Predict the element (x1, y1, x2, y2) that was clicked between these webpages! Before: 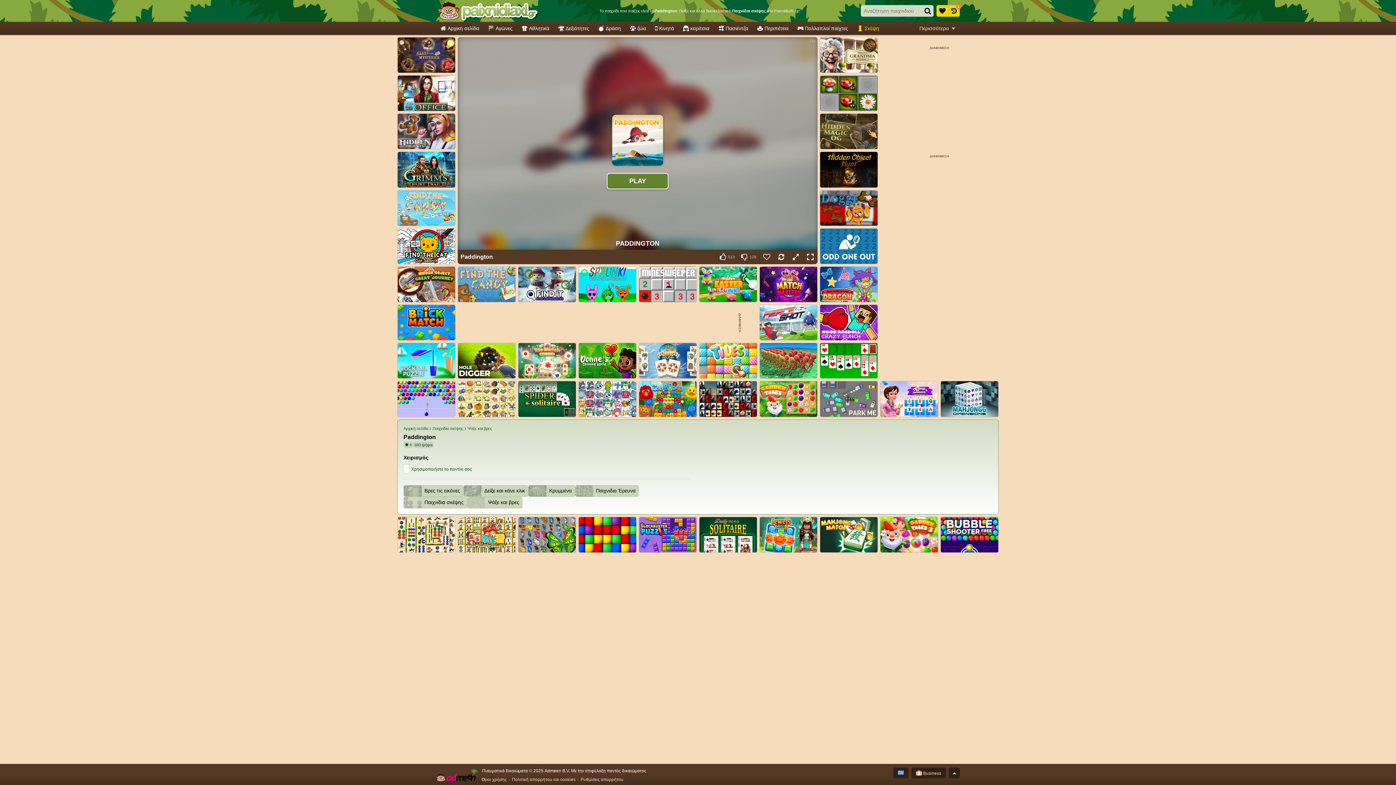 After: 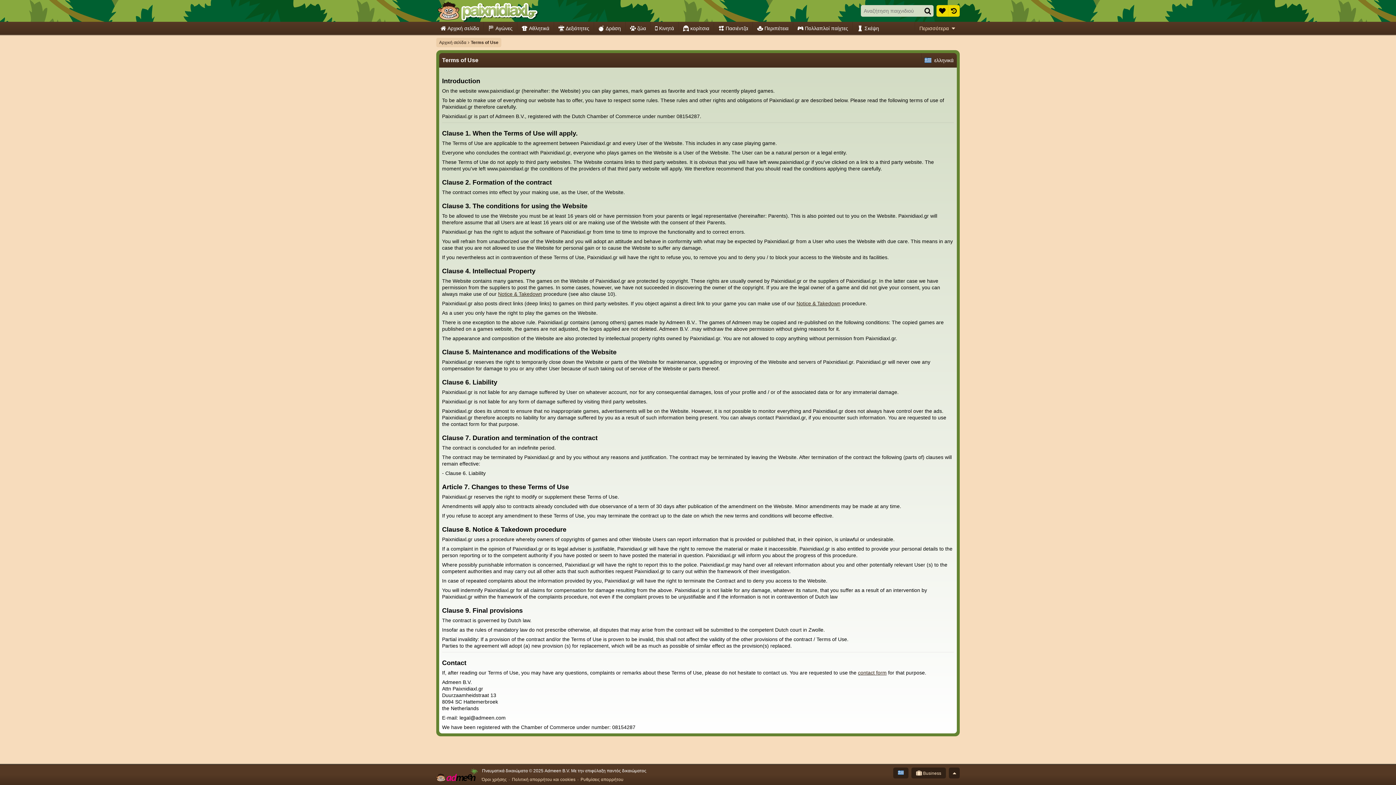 Action: bbox: (480, 777, 508, 782) label: Όροι χρήσης